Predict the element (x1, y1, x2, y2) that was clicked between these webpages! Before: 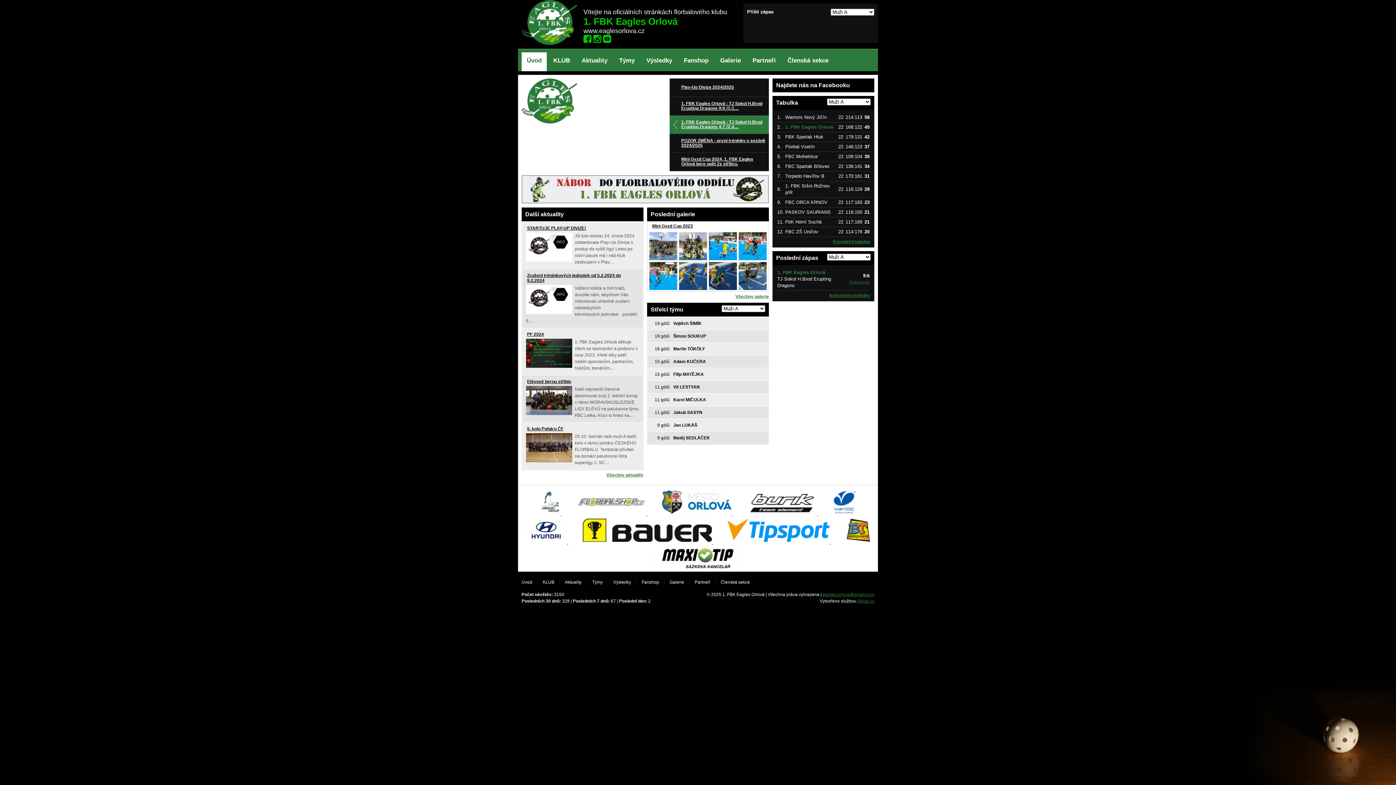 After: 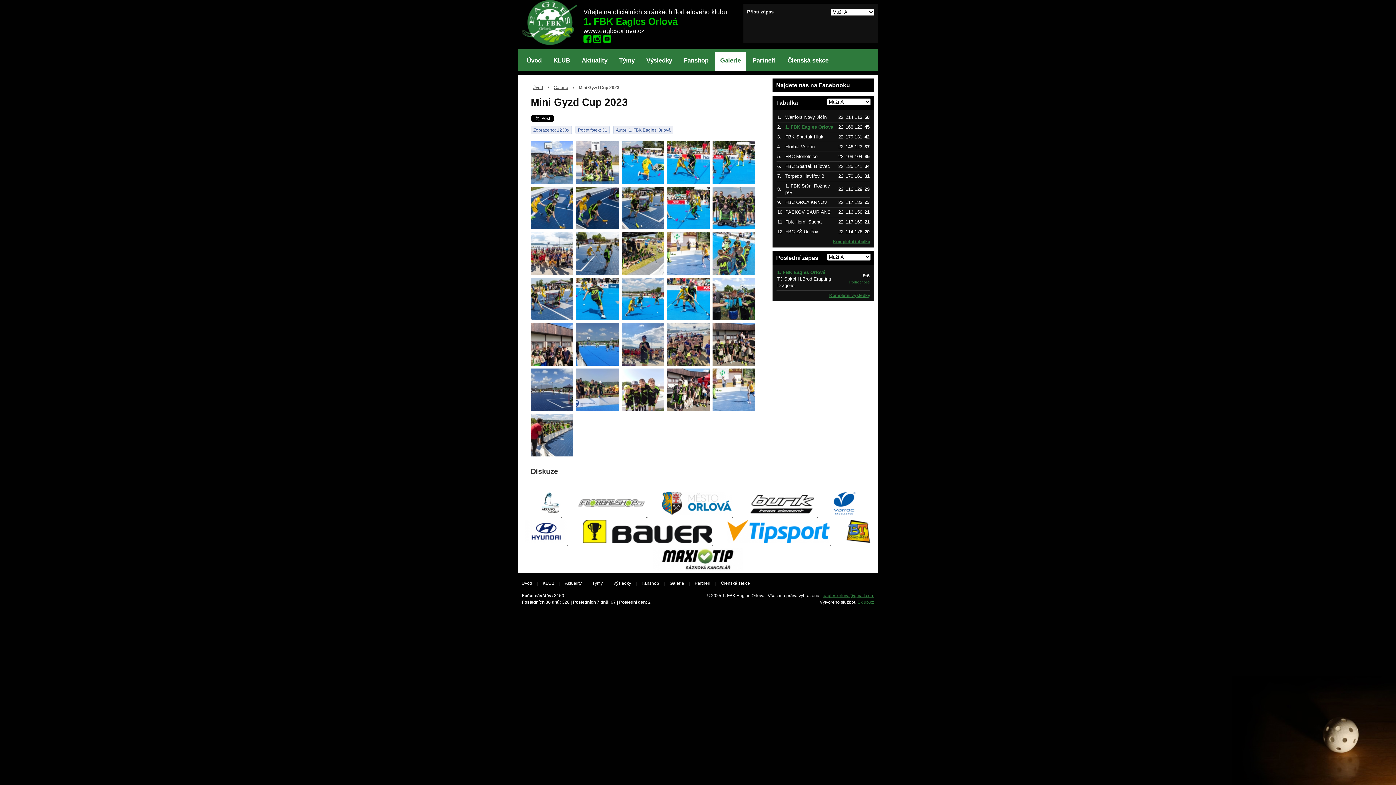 Action: bbox: (738, 262, 766, 290)